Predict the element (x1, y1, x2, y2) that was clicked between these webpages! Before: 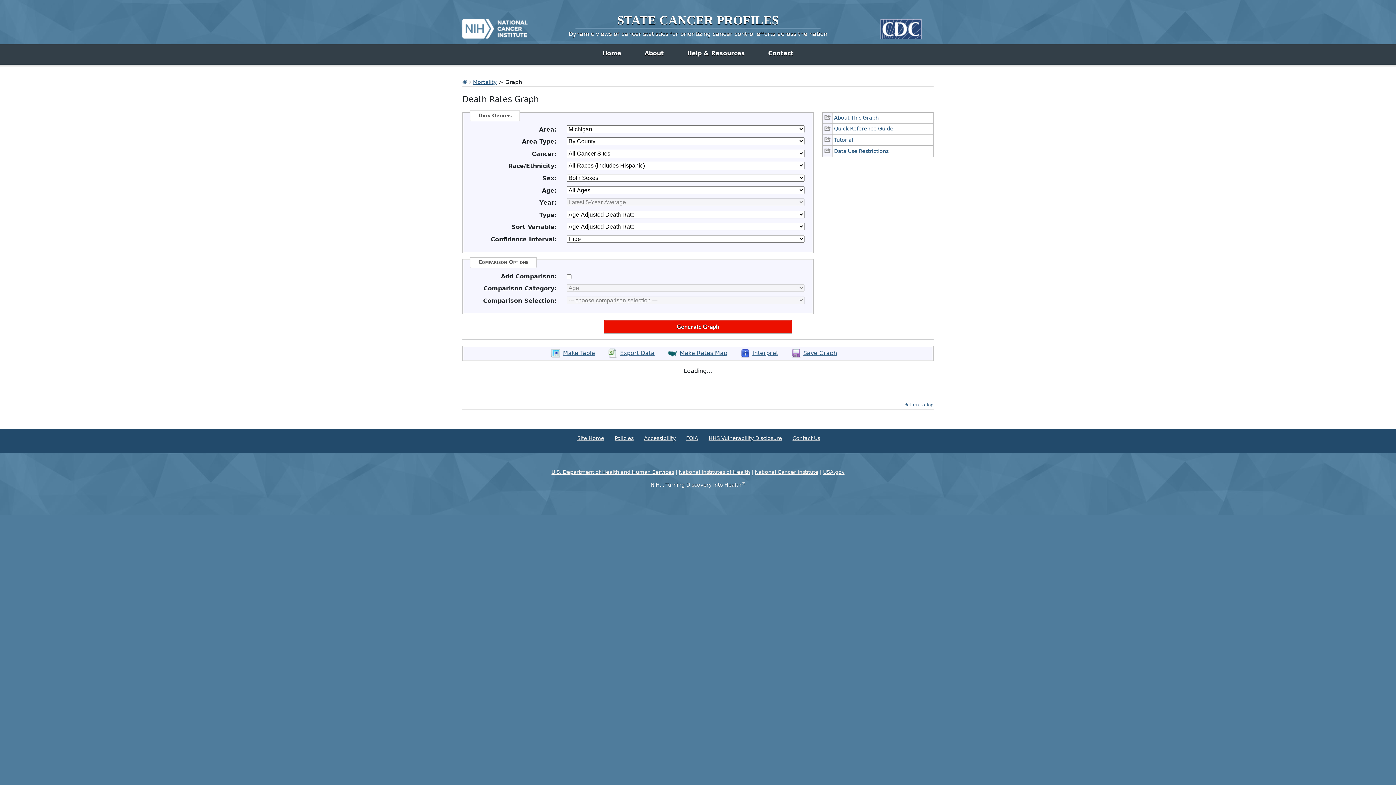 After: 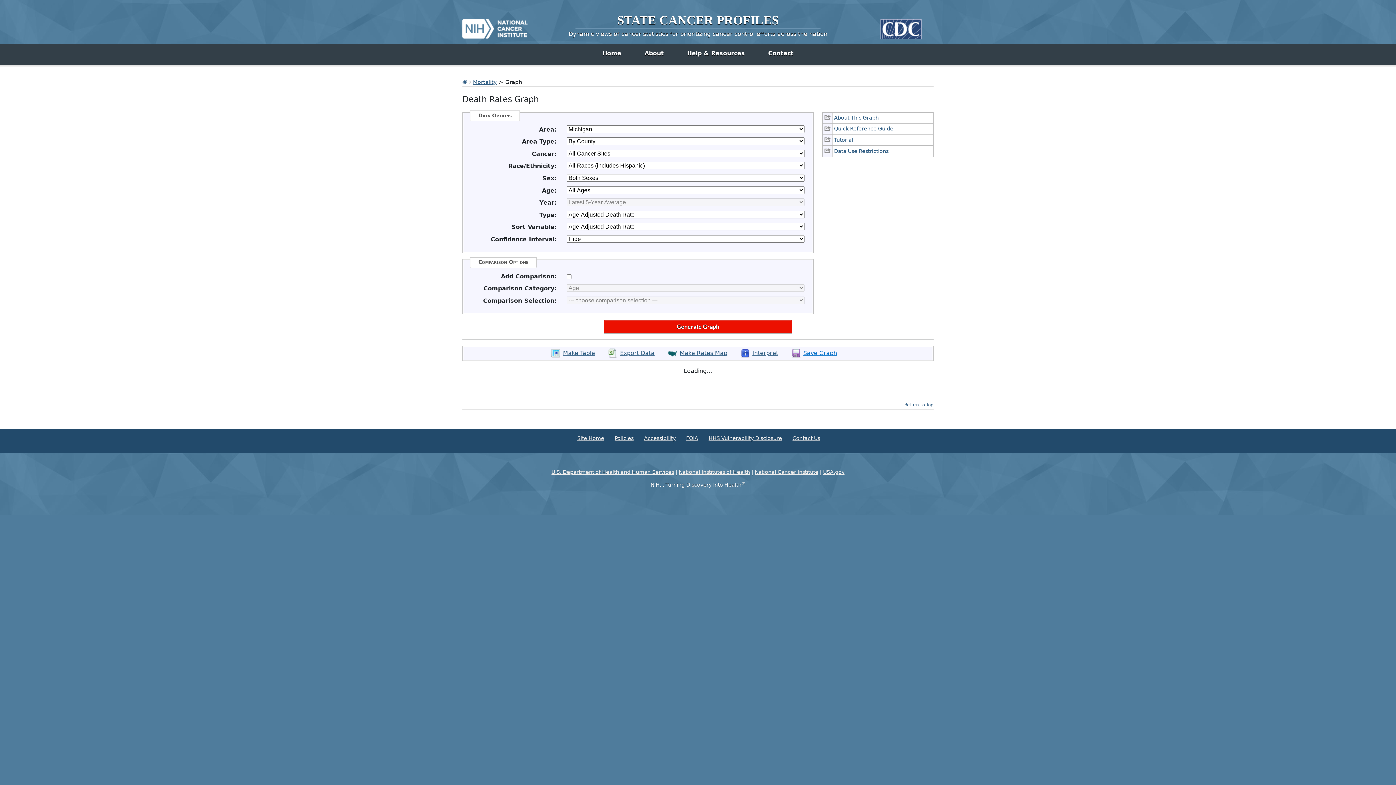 Action: bbox: (791, 348, 837, 358) label: Graph will be saved as PNG image.